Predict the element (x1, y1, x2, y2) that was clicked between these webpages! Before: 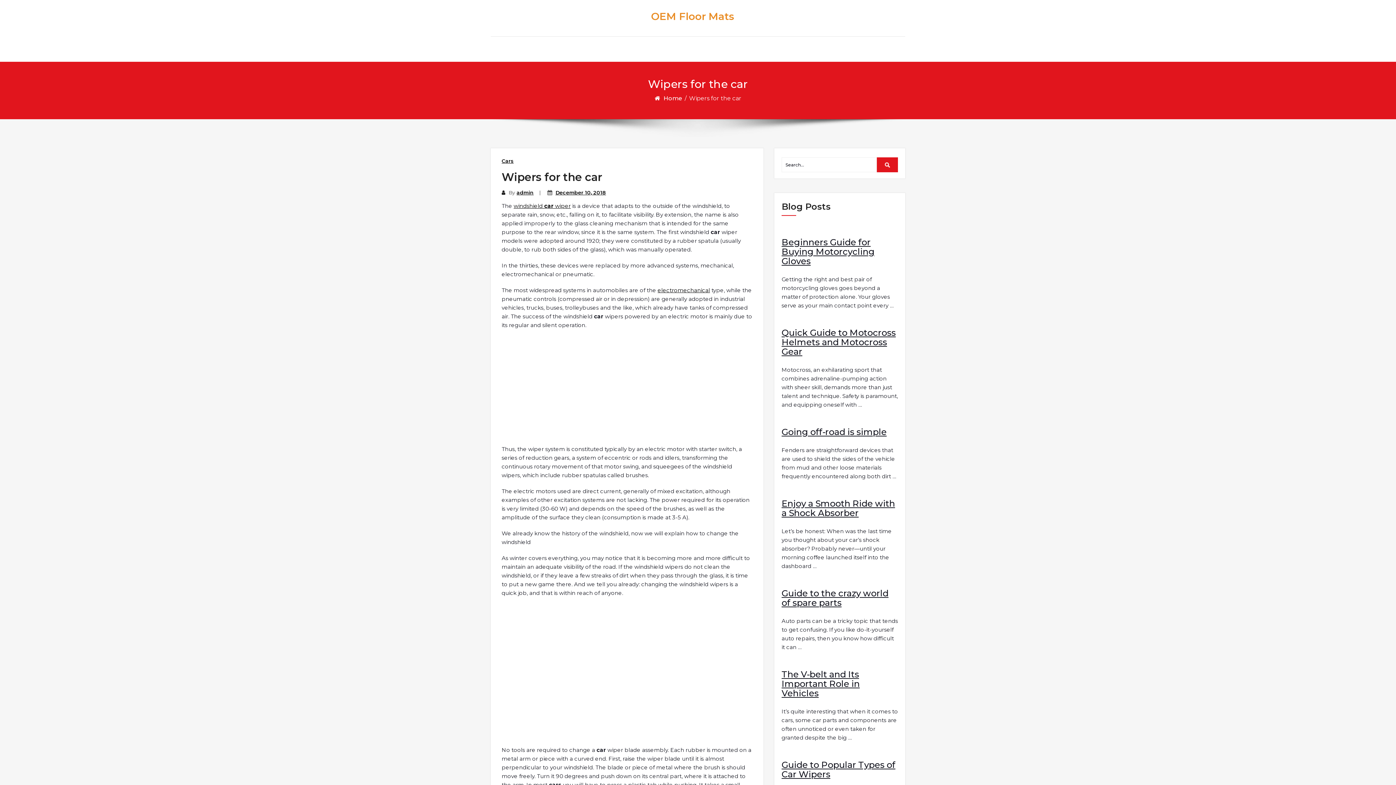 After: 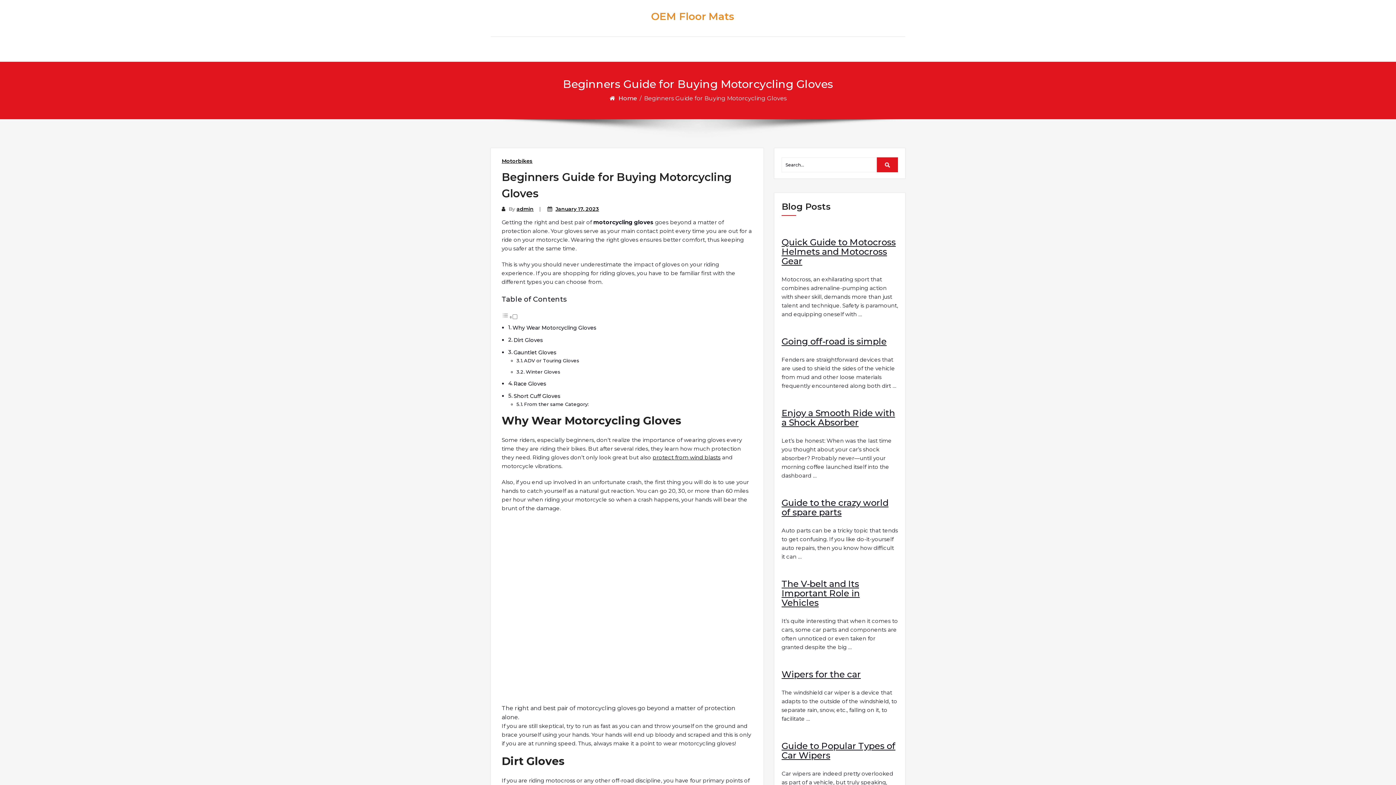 Action: bbox: (781, 237, 898, 266) label: Beginners Guide for Buying Motorcycling Gloves